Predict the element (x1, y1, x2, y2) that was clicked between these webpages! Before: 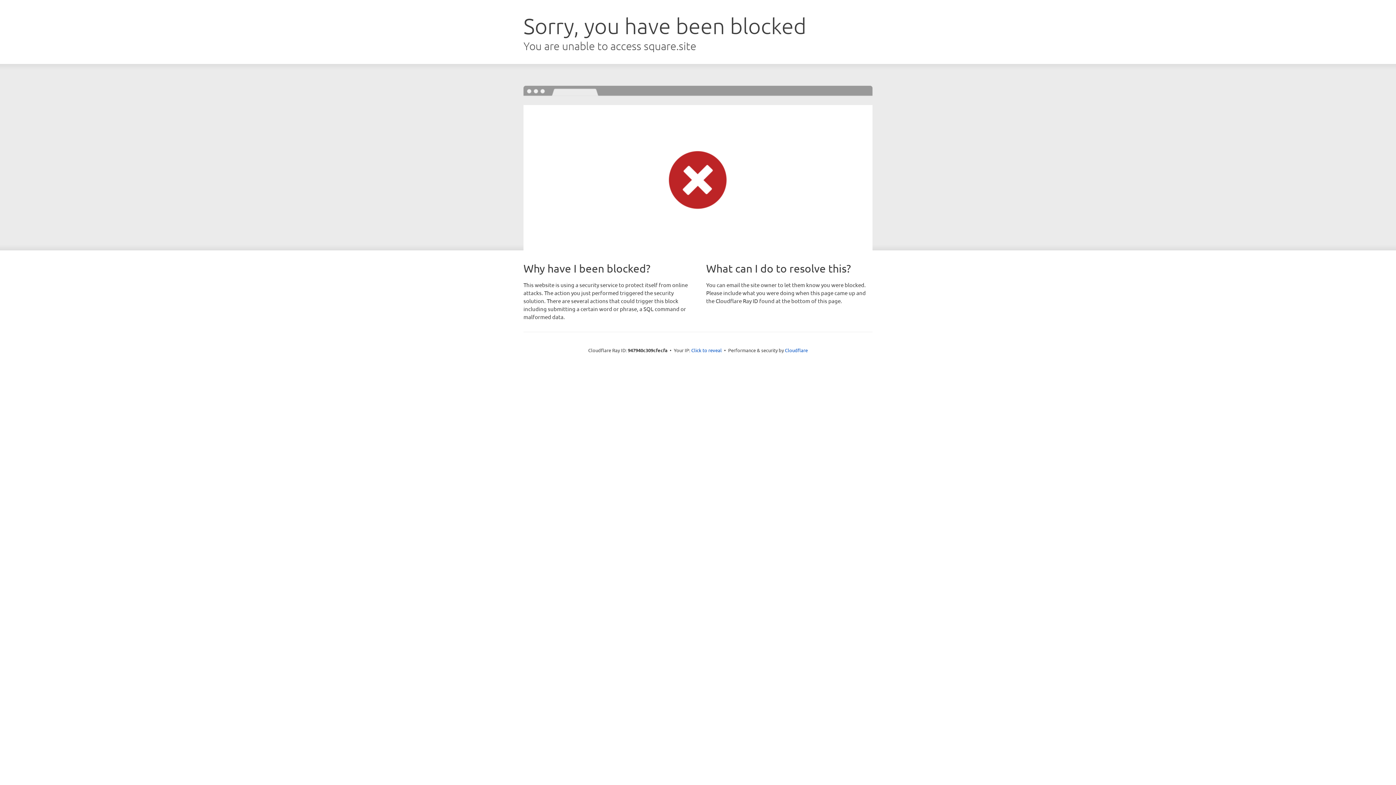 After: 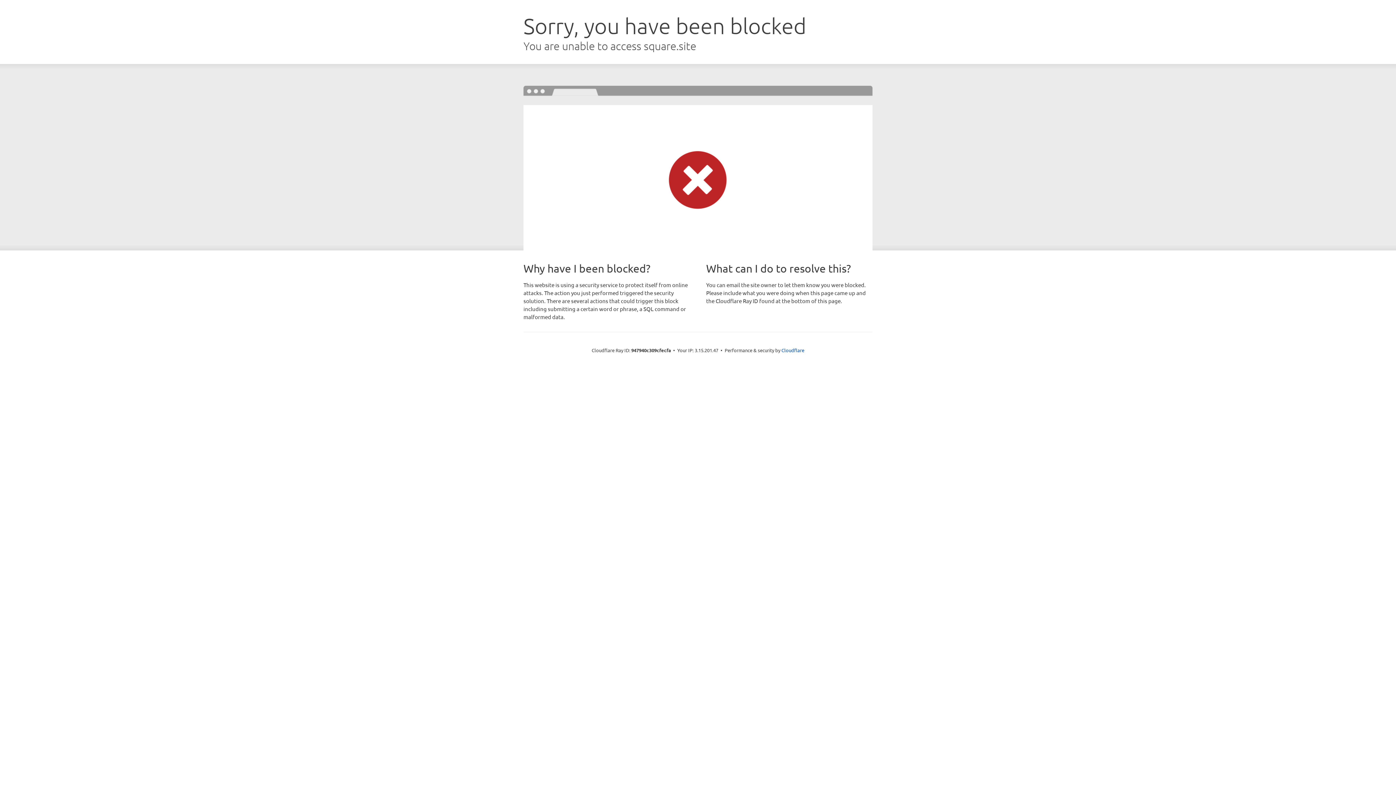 Action: label: Click to reveal bbox: (691, 346, 722, 353)